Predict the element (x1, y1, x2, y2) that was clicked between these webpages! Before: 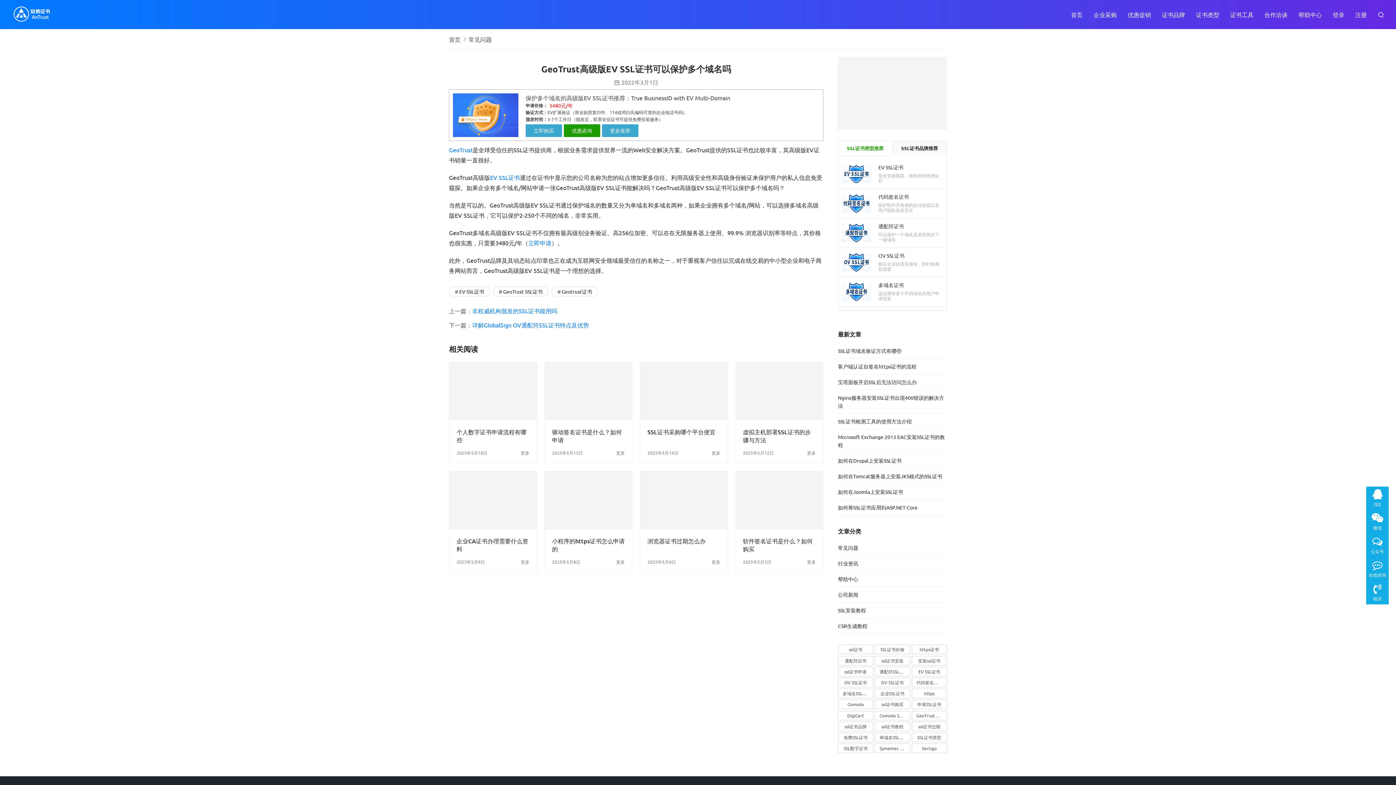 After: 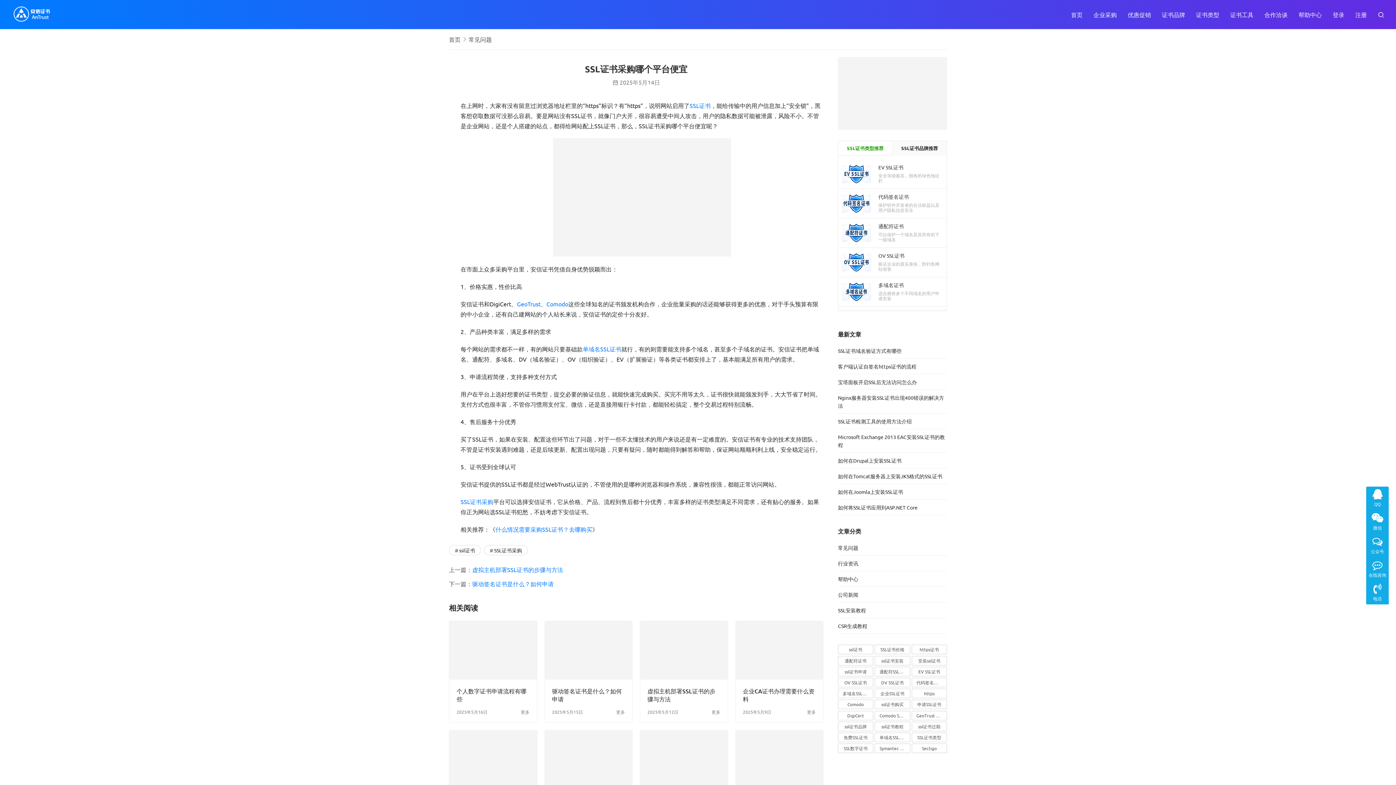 Action: label: SSL证书采购哪个平台便宜 bbox: (647, 428, 720, 444)